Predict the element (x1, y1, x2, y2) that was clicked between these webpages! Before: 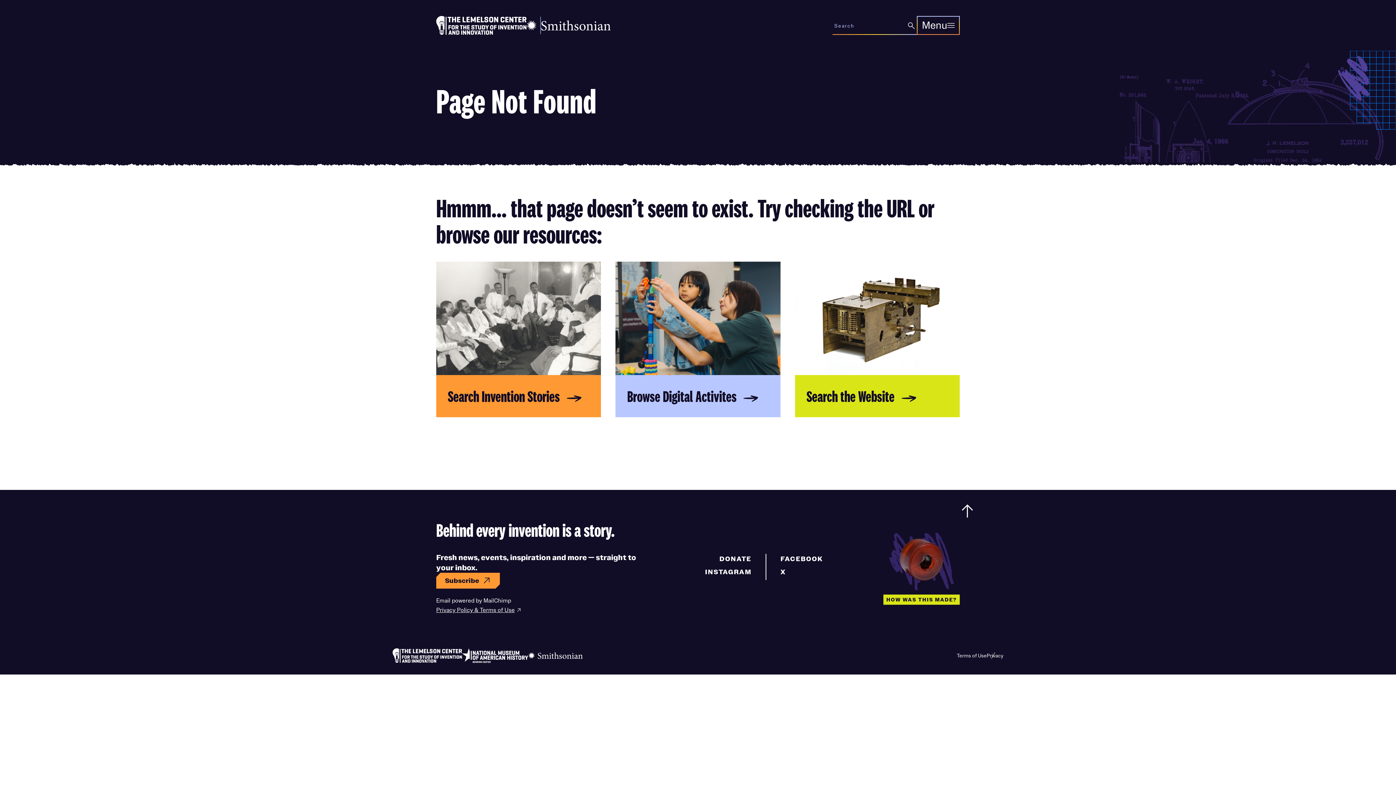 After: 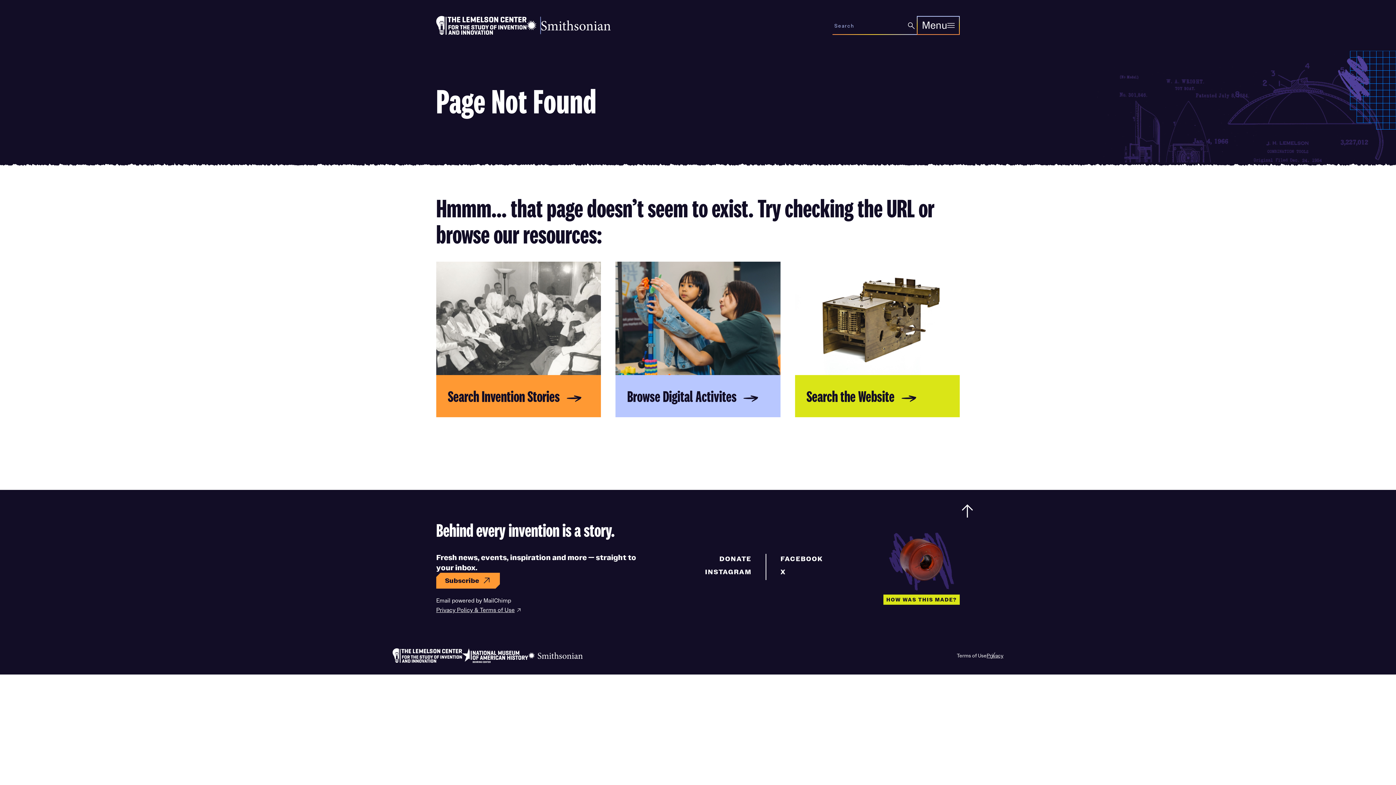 Action: bbox: (986, 651, 1003, 659) label: Privacy
(opens in new window)